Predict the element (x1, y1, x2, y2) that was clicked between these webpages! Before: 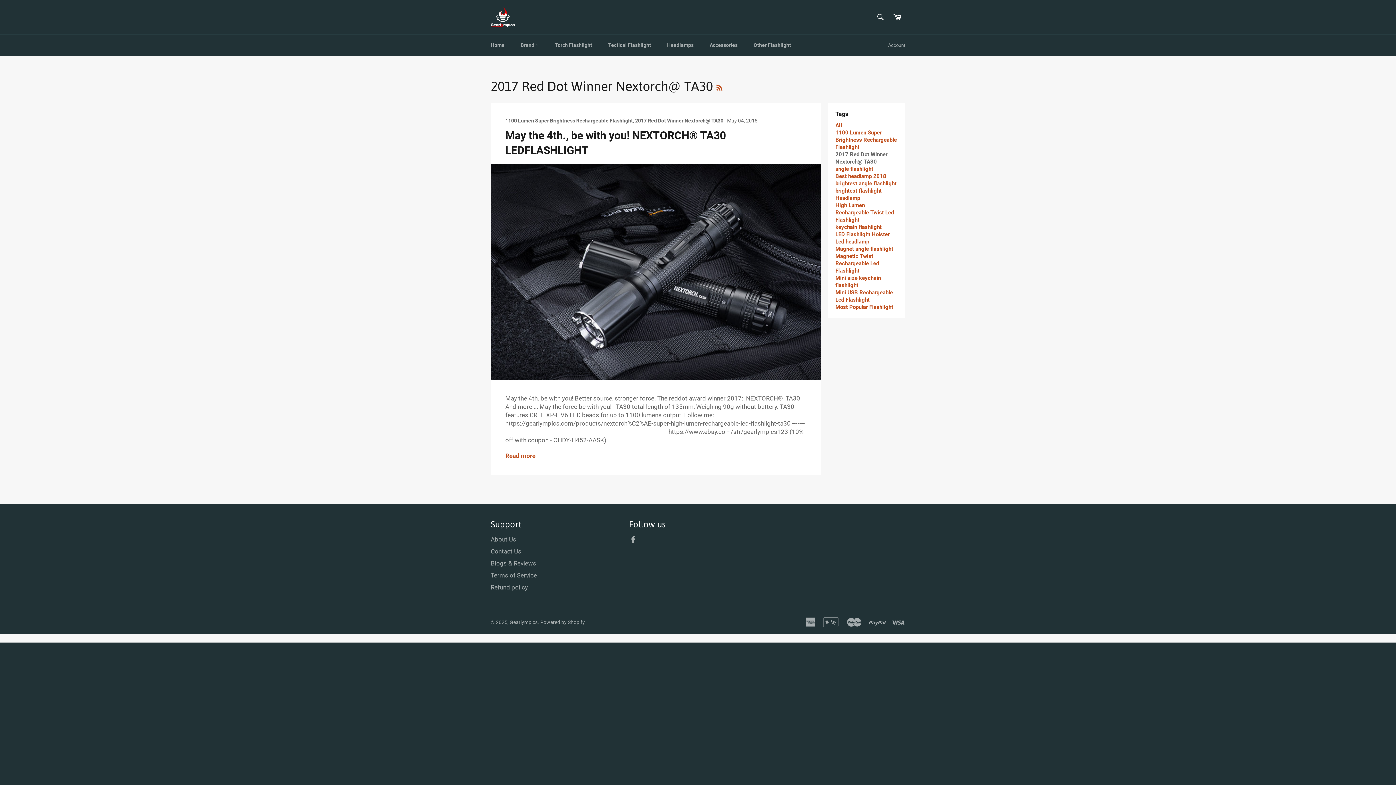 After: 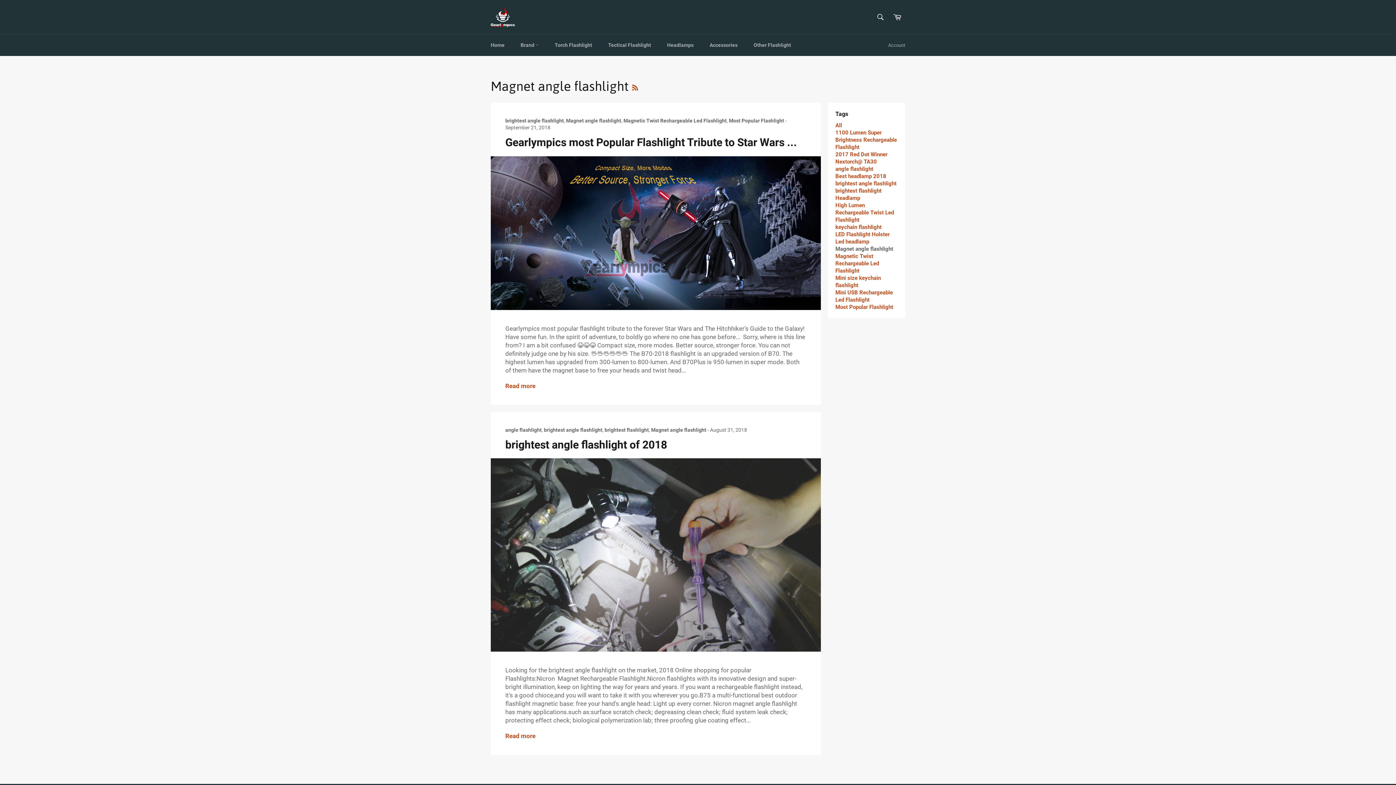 Action: label: Magnet angle flashlight bbox: (835, 245, 893, 252)